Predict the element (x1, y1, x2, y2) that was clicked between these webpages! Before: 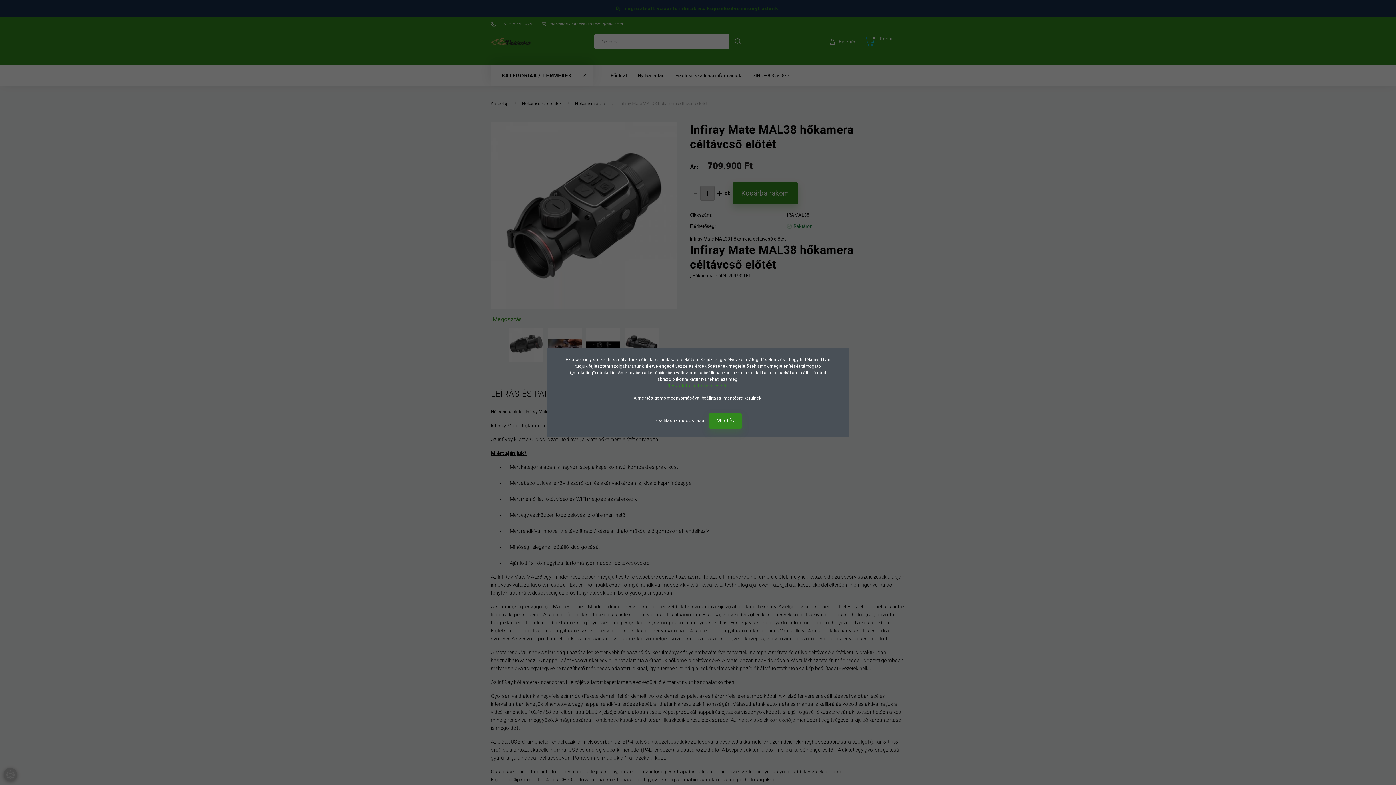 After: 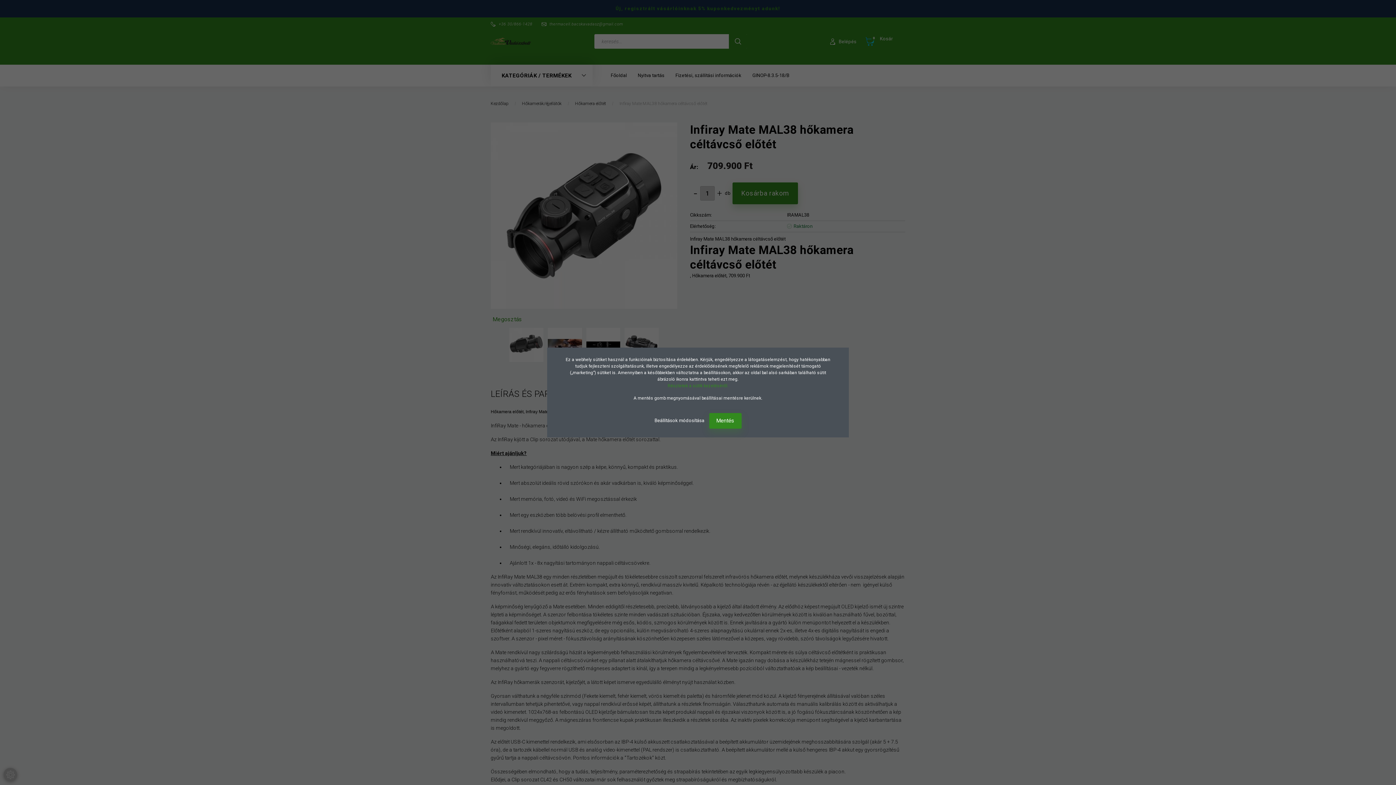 Action: label: Részletek a sütik kezeléséről. bbox: (667, 383, 728, 388)